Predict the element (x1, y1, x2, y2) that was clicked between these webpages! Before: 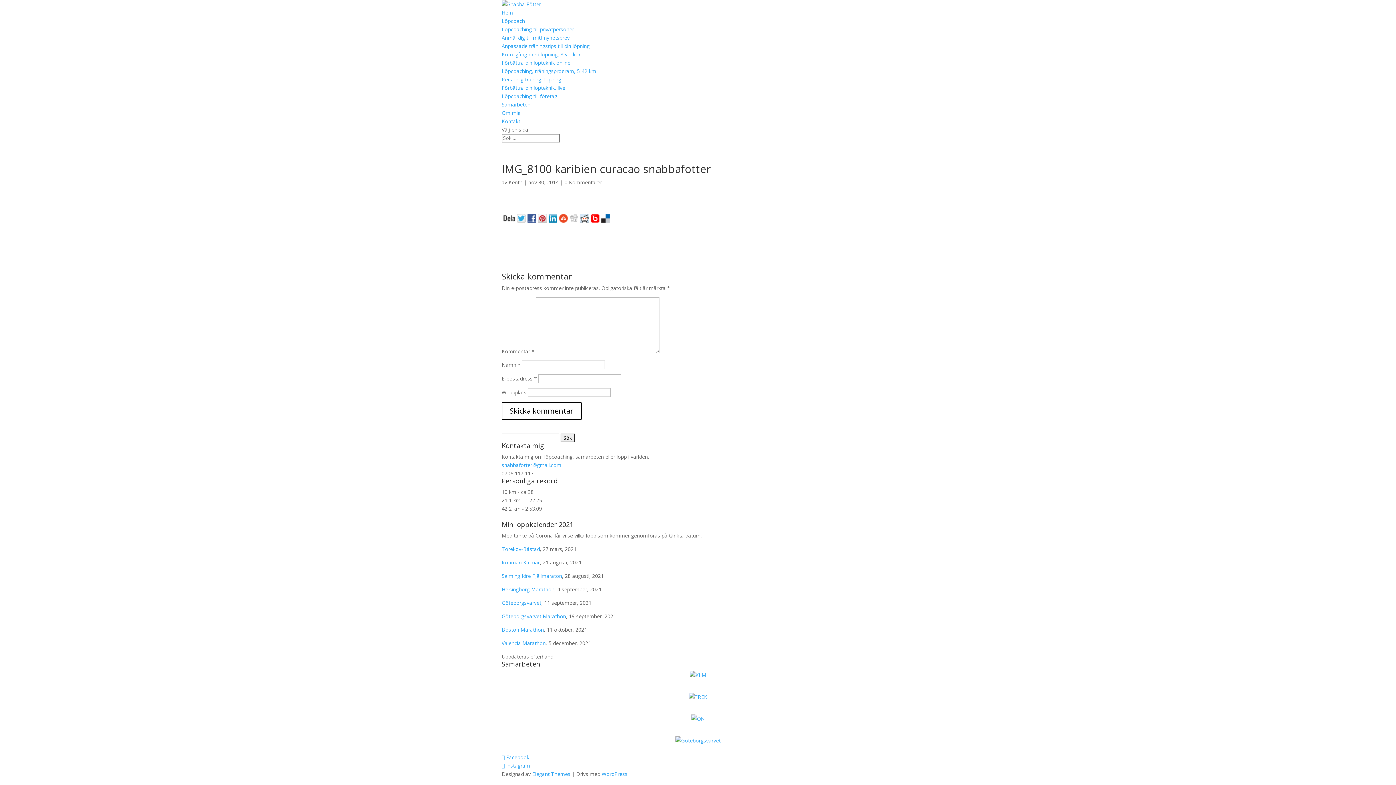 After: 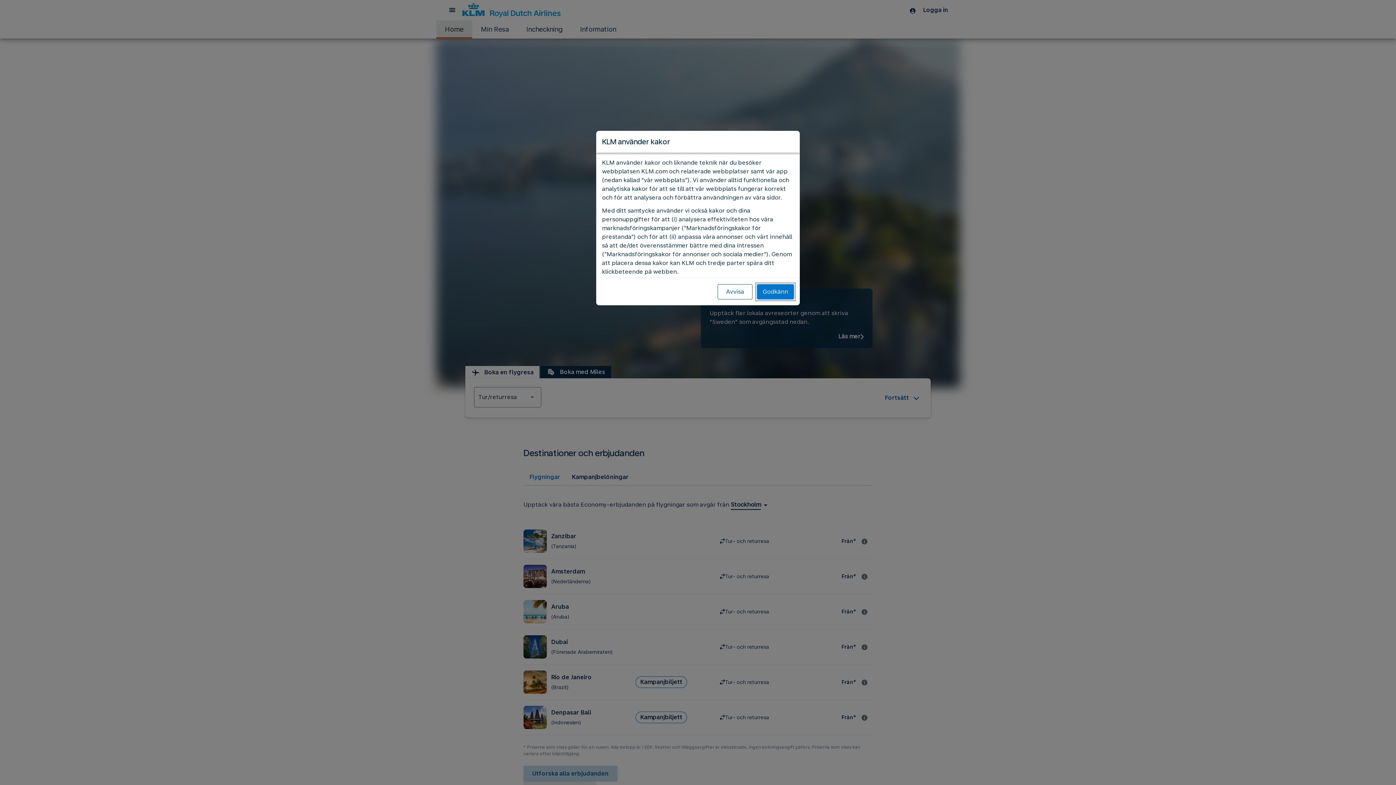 Action: bbox: (689, 672, 706, 678)